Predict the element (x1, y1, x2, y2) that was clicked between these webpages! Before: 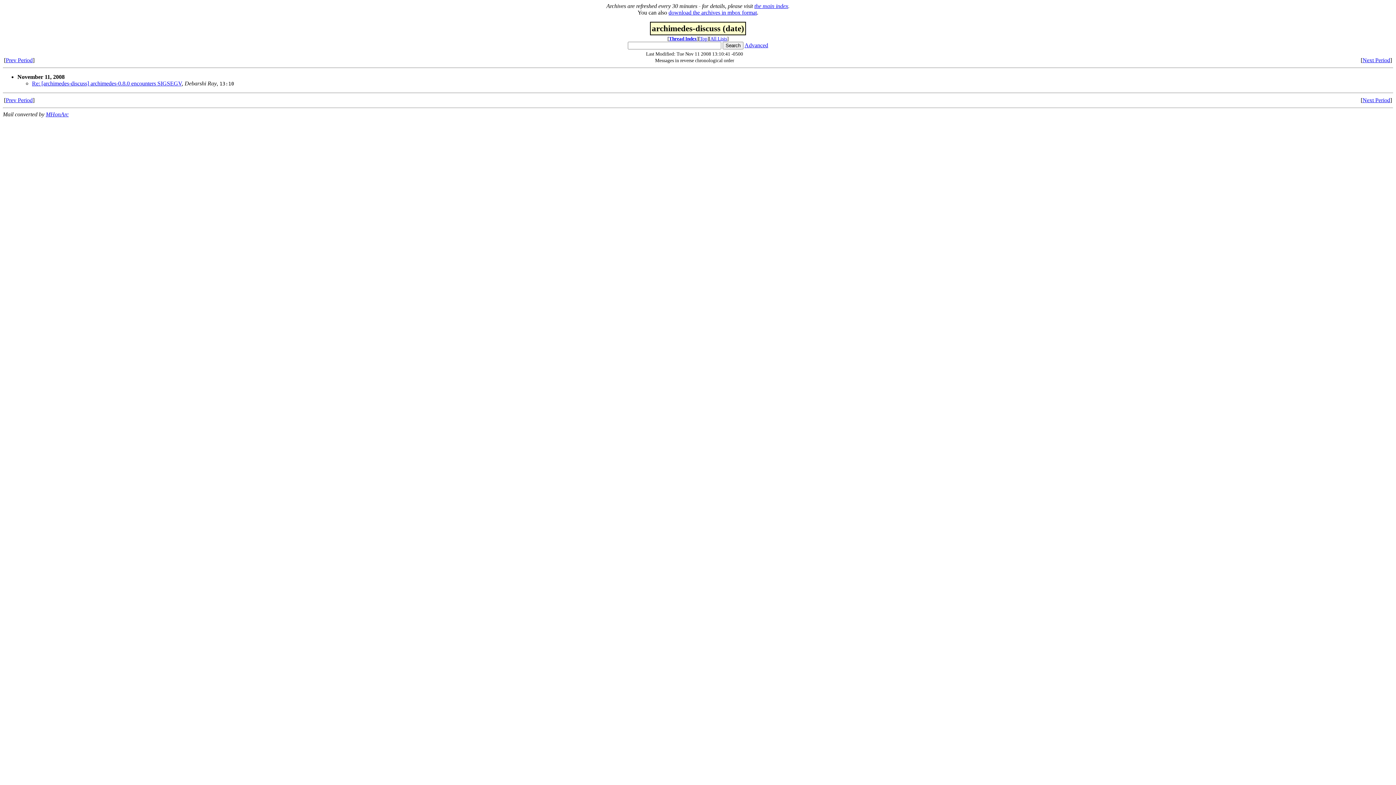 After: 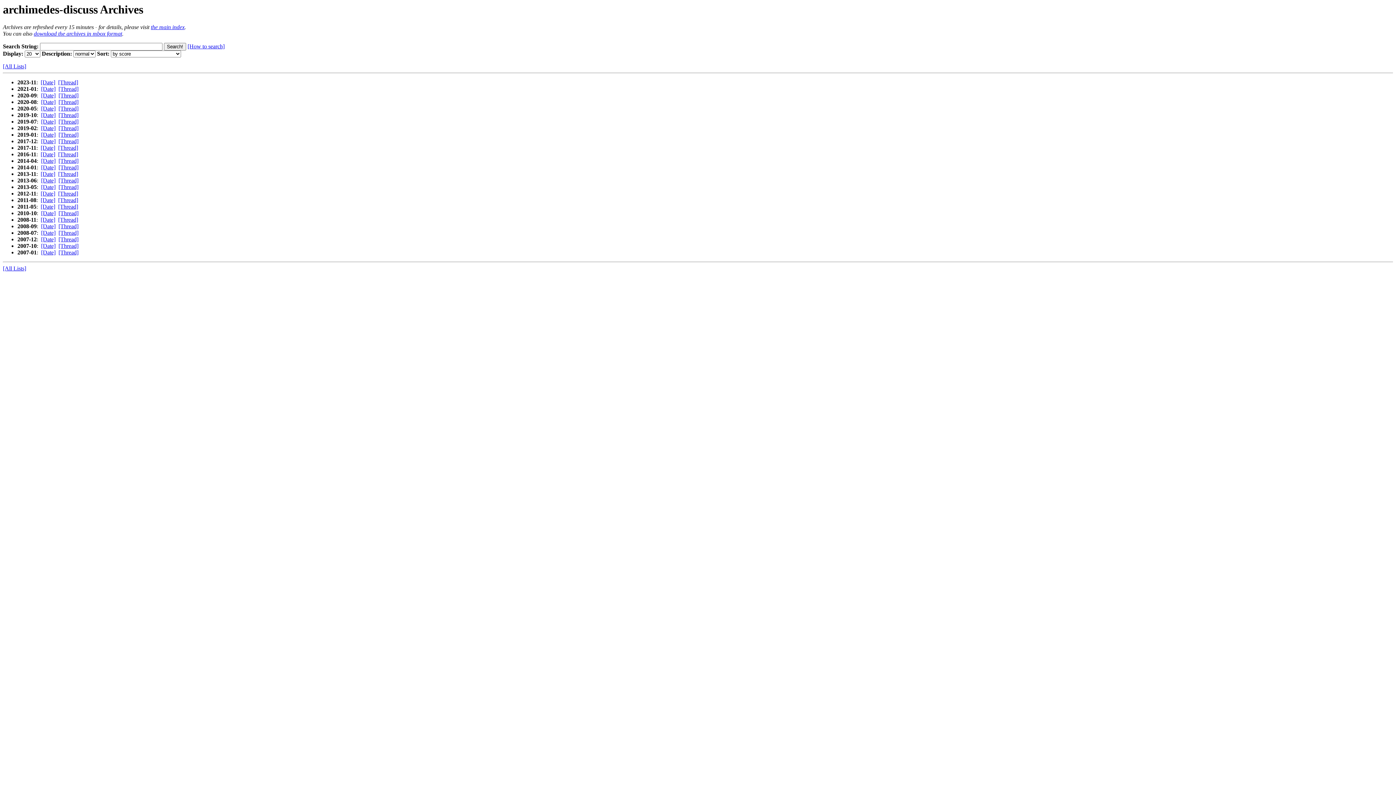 Action: bbox: (700, 36, 707, 41) label: Top